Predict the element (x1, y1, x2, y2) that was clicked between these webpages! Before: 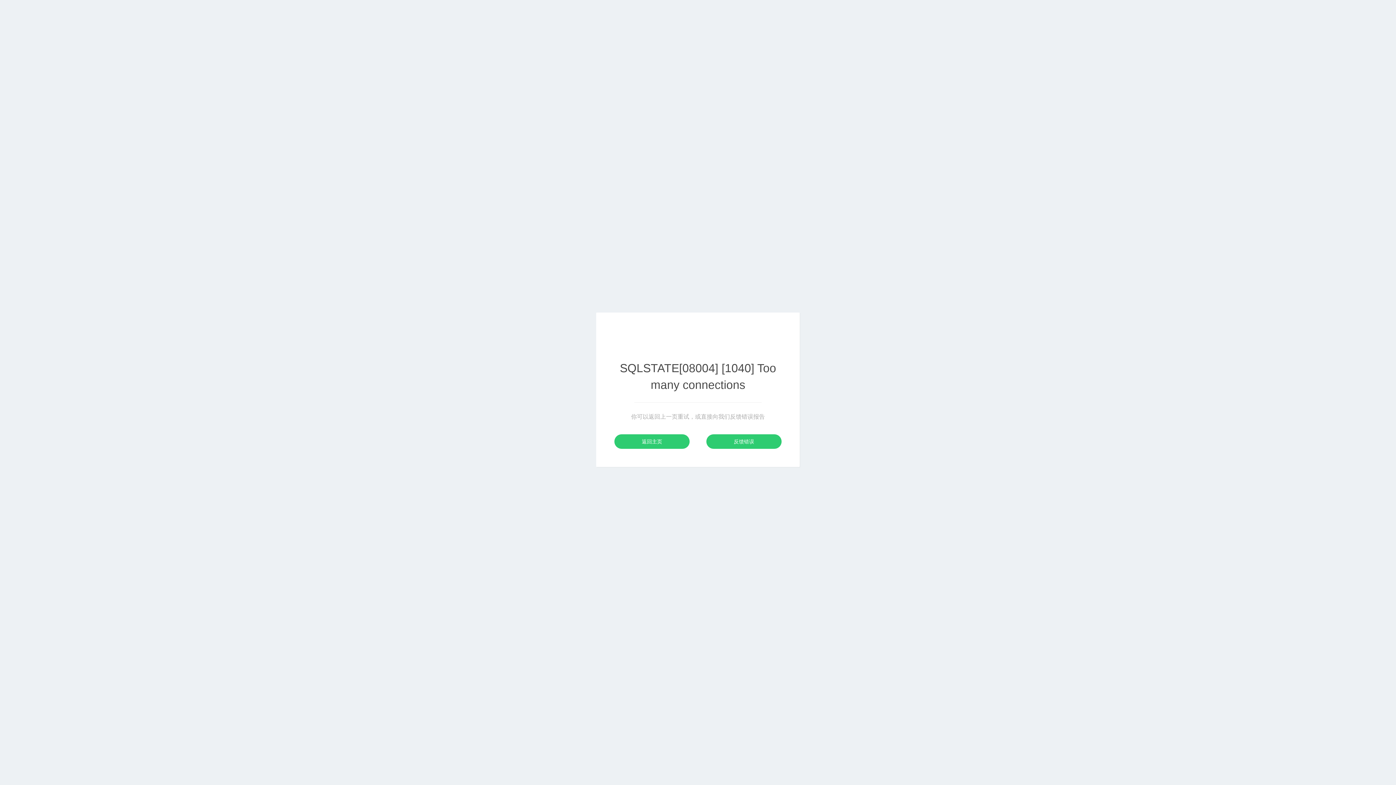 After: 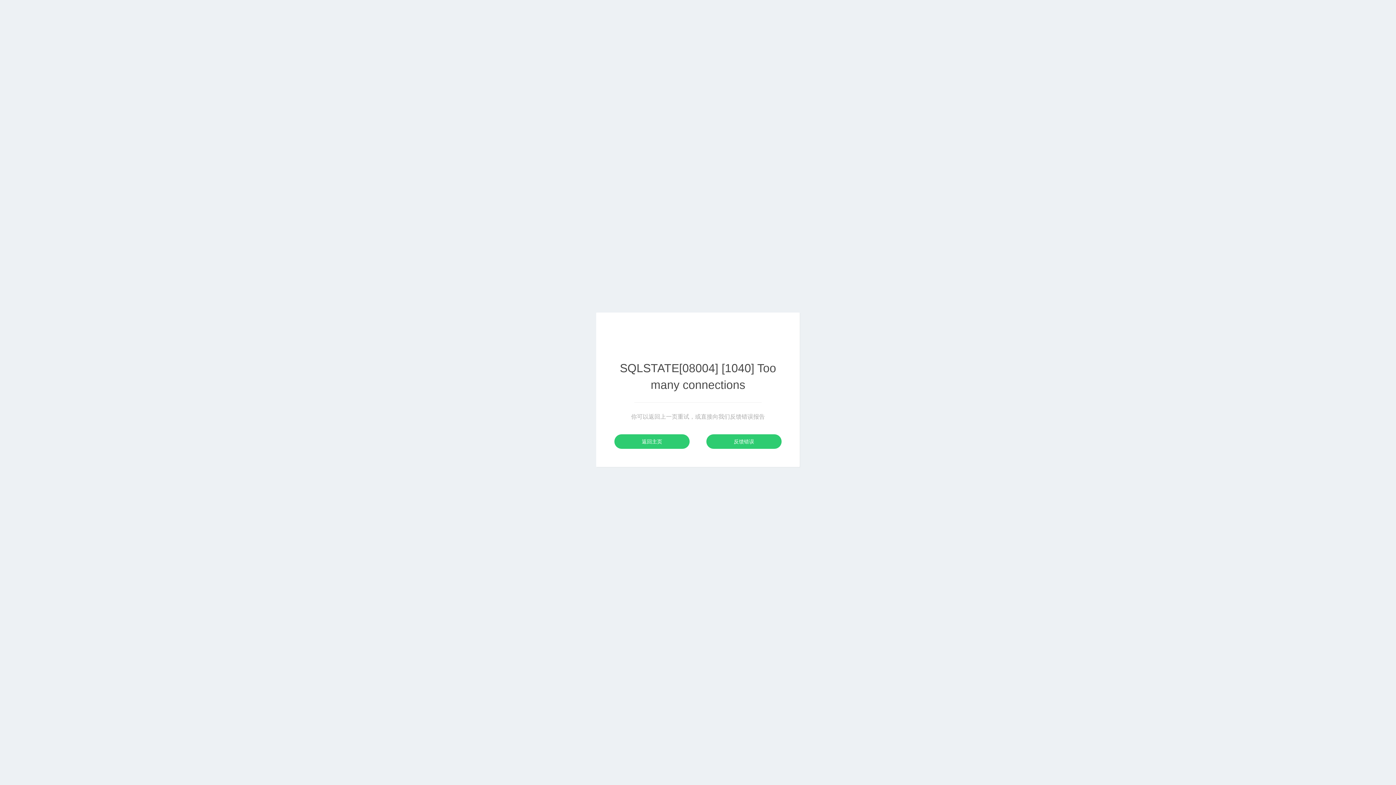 Action: label: 返回主页 bbox: (614, 434, 689, 449)